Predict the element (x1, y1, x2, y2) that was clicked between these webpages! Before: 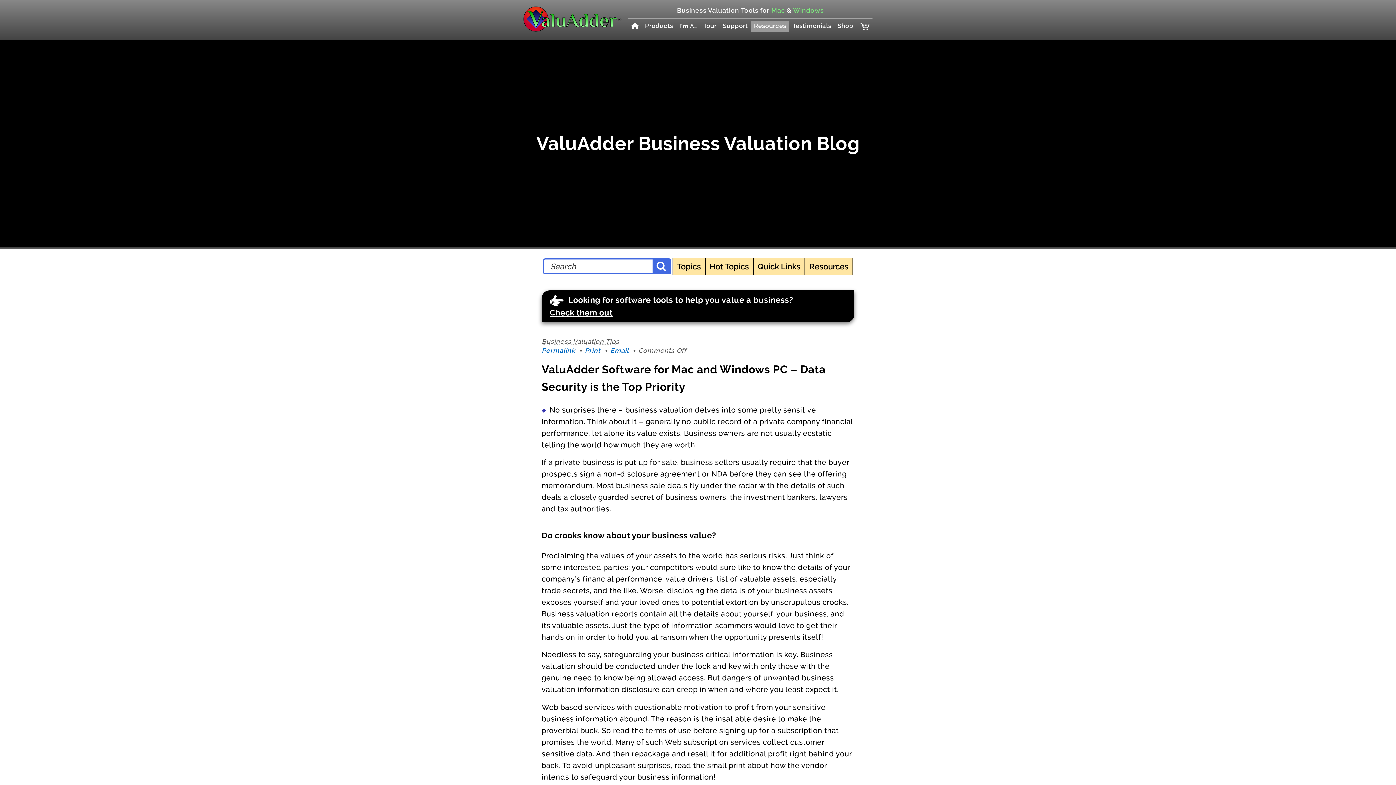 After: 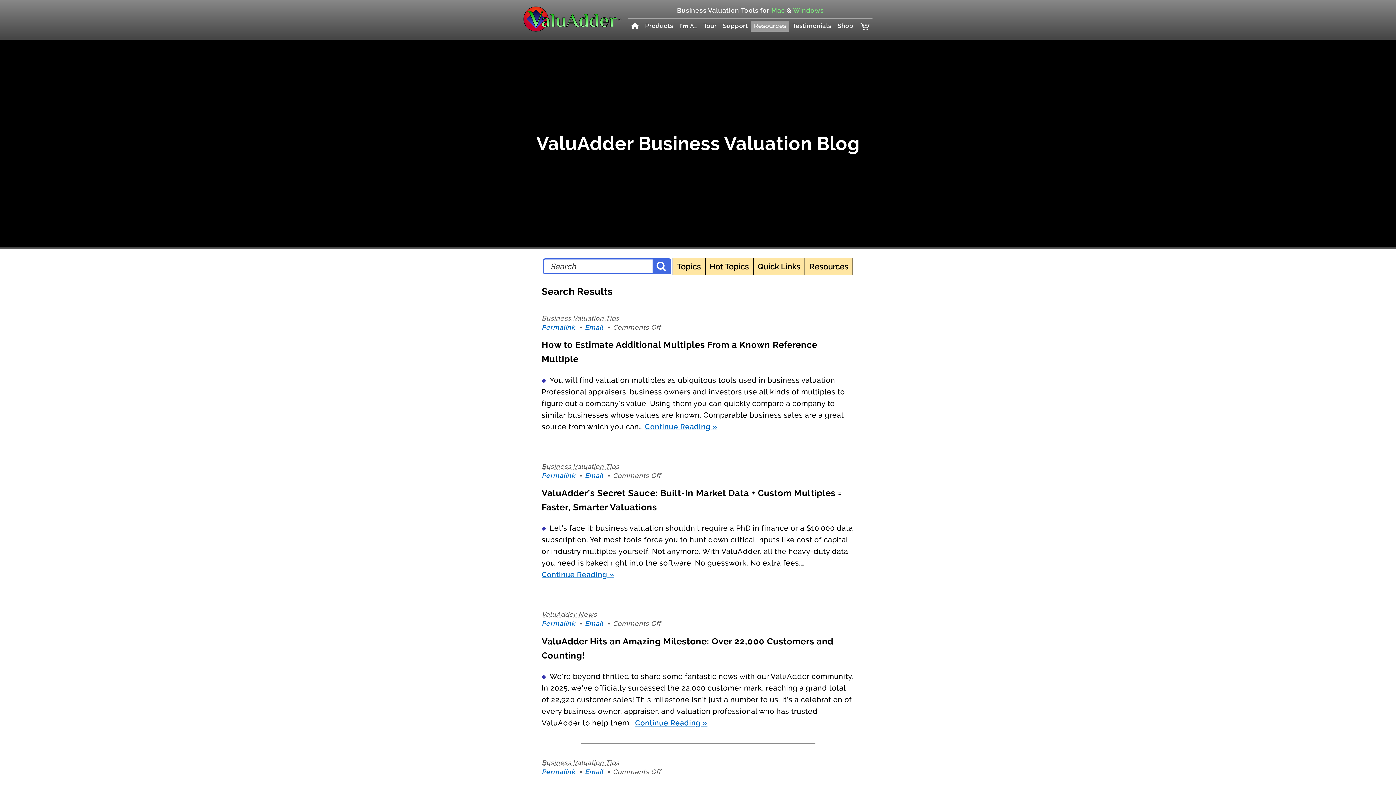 Action: bbox: (652, 259, 670, 273)